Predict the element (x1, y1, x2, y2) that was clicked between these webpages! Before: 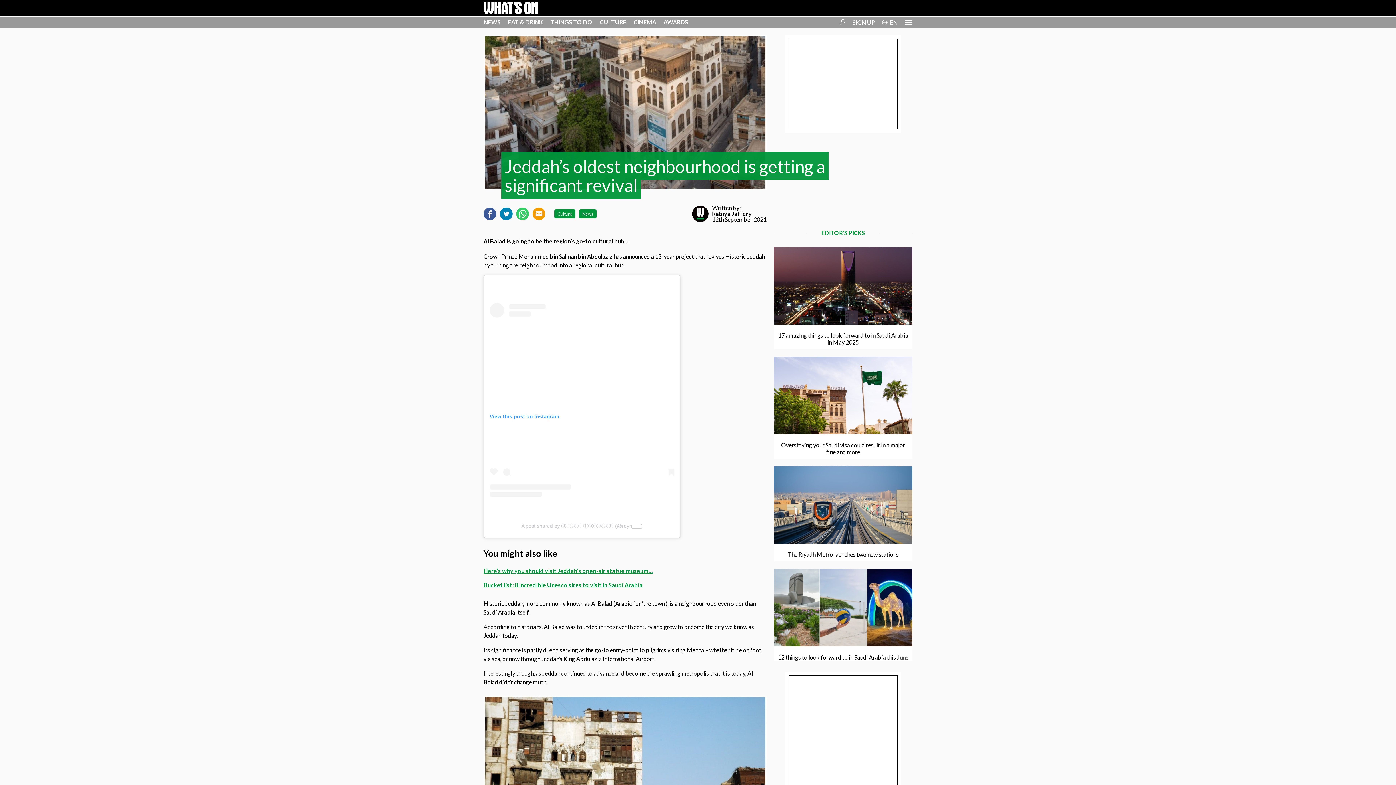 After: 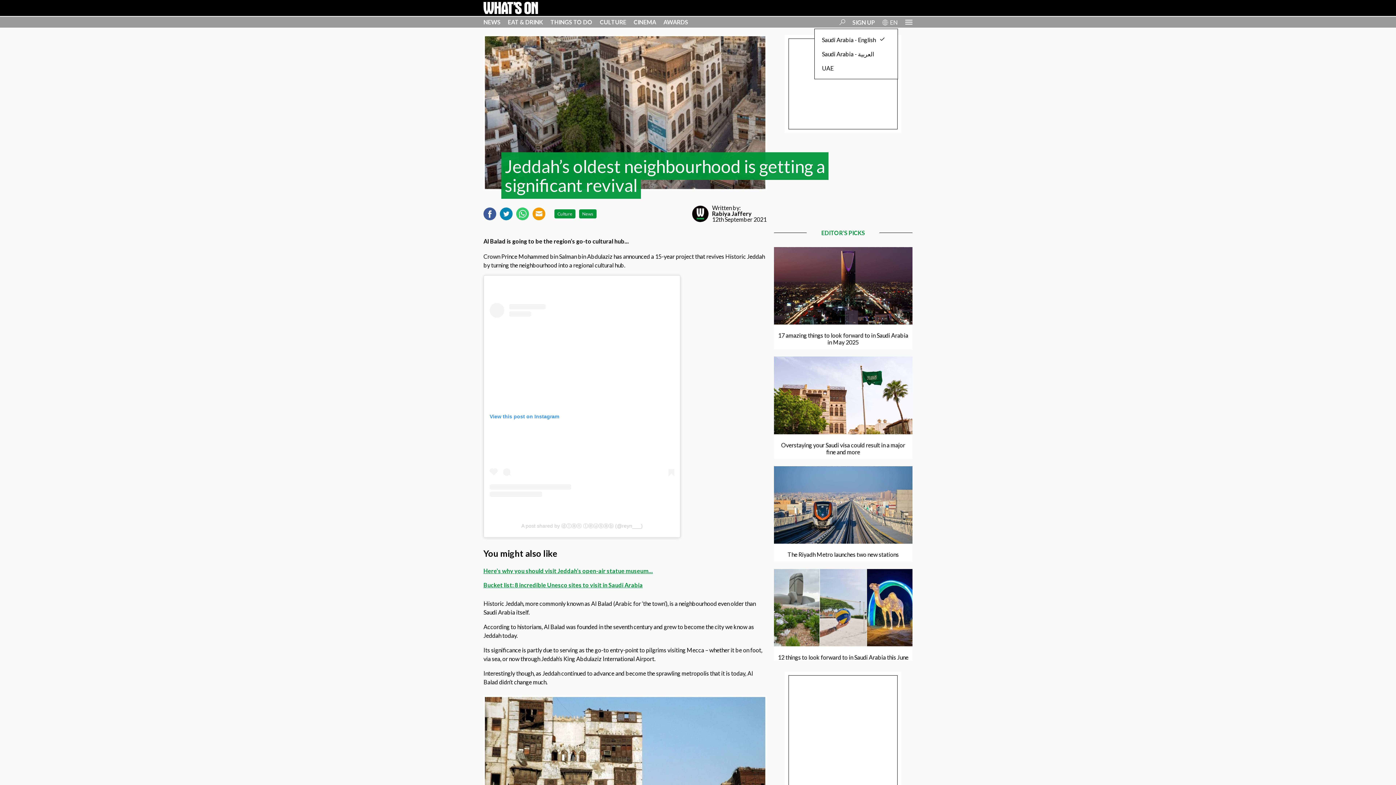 Action: bbox: (882, 19, 888, 26)